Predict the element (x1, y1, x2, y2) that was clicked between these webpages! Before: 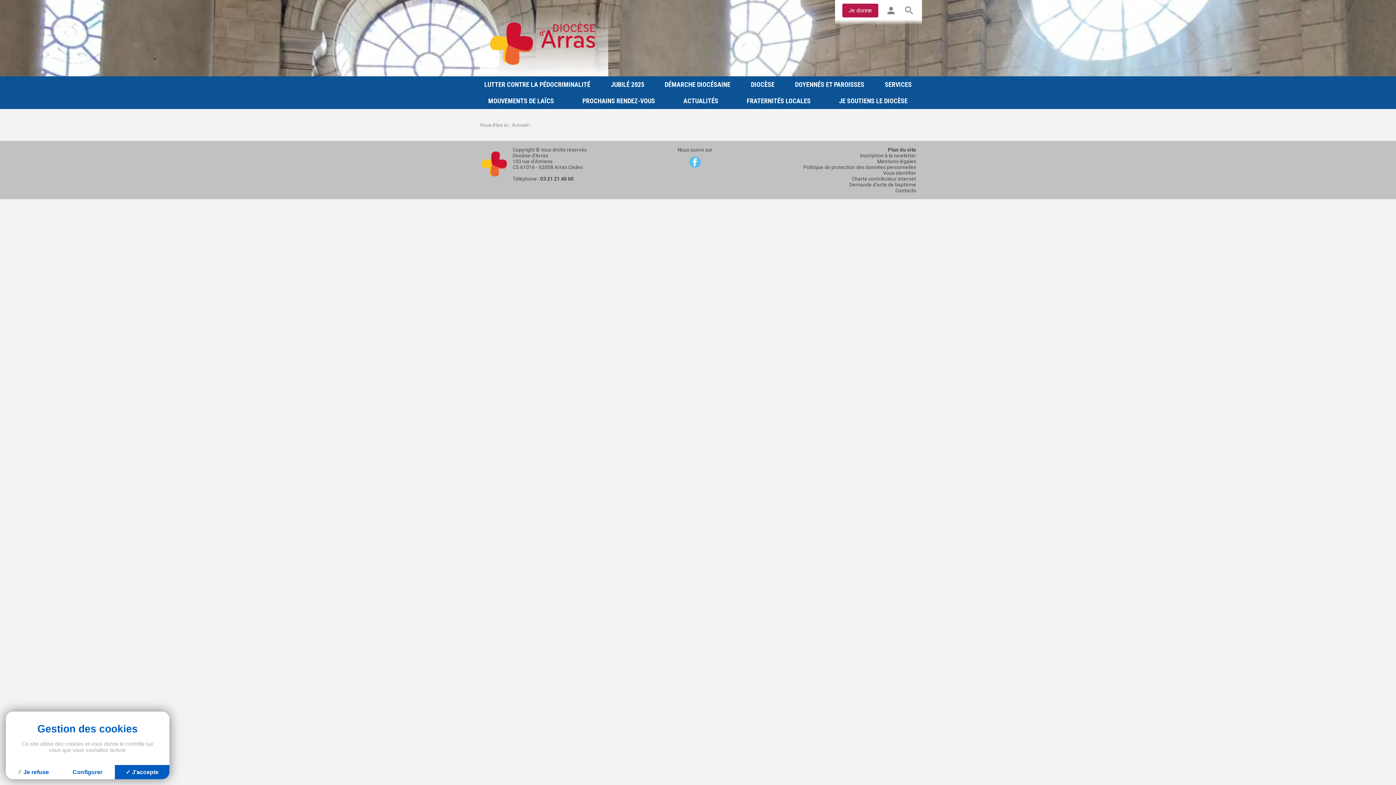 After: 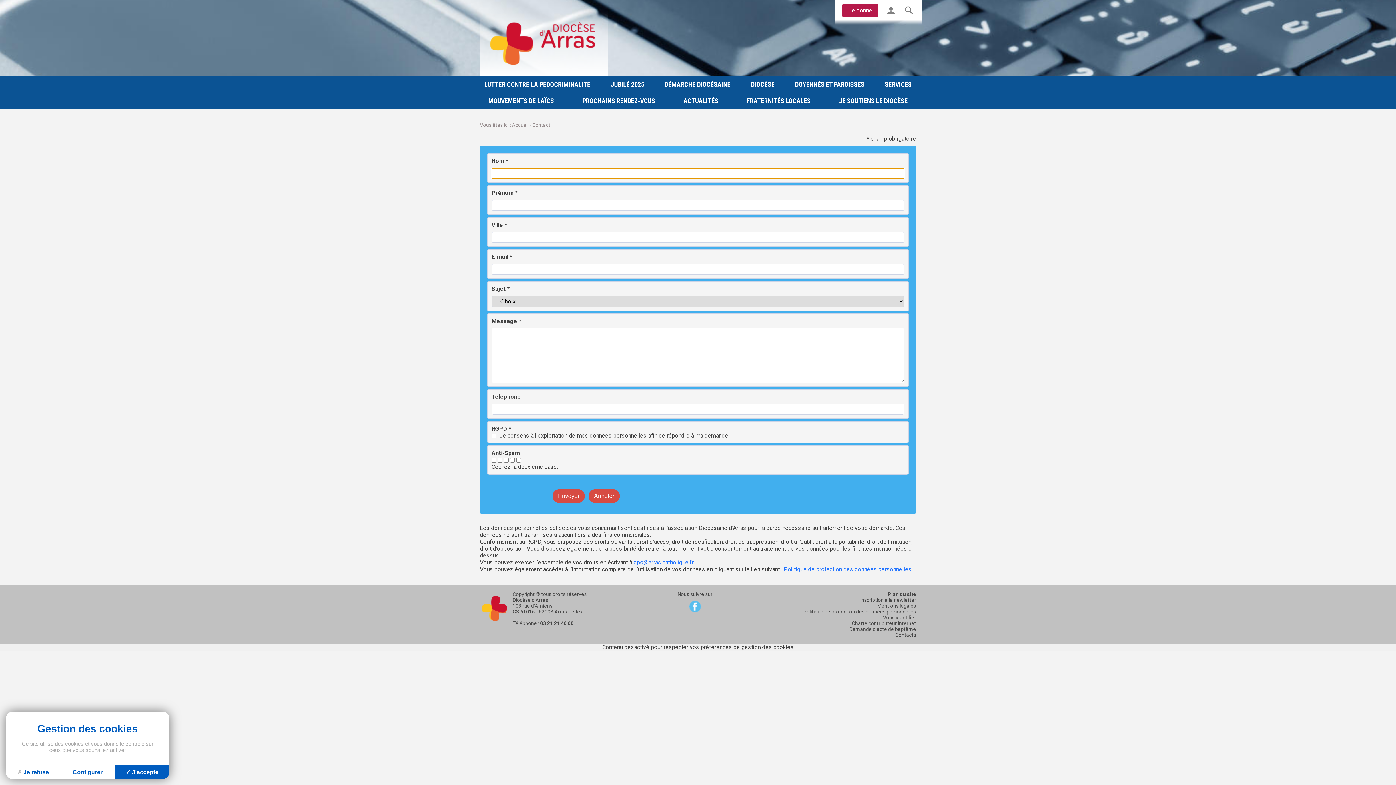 Action: label: Contacts bbox: (895, 187, 916, 193)